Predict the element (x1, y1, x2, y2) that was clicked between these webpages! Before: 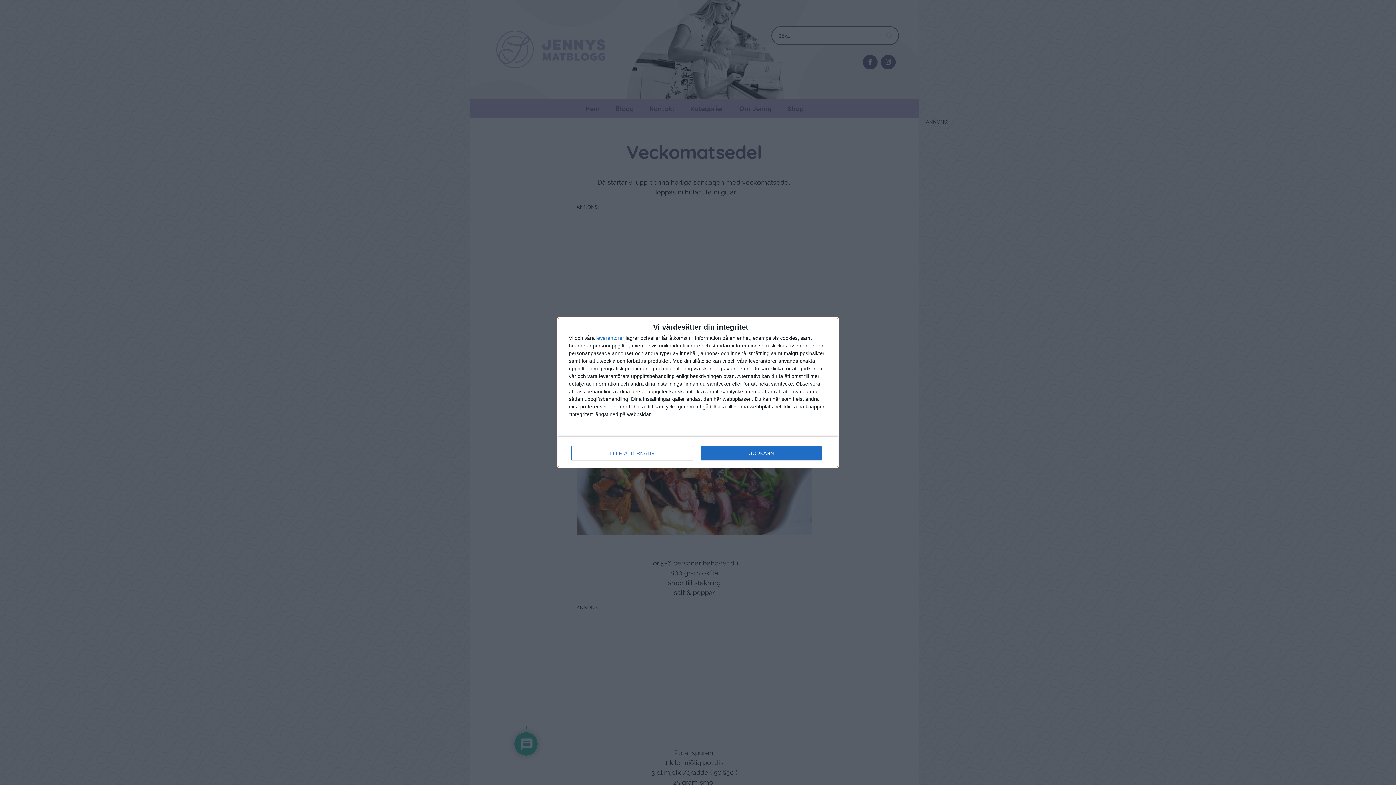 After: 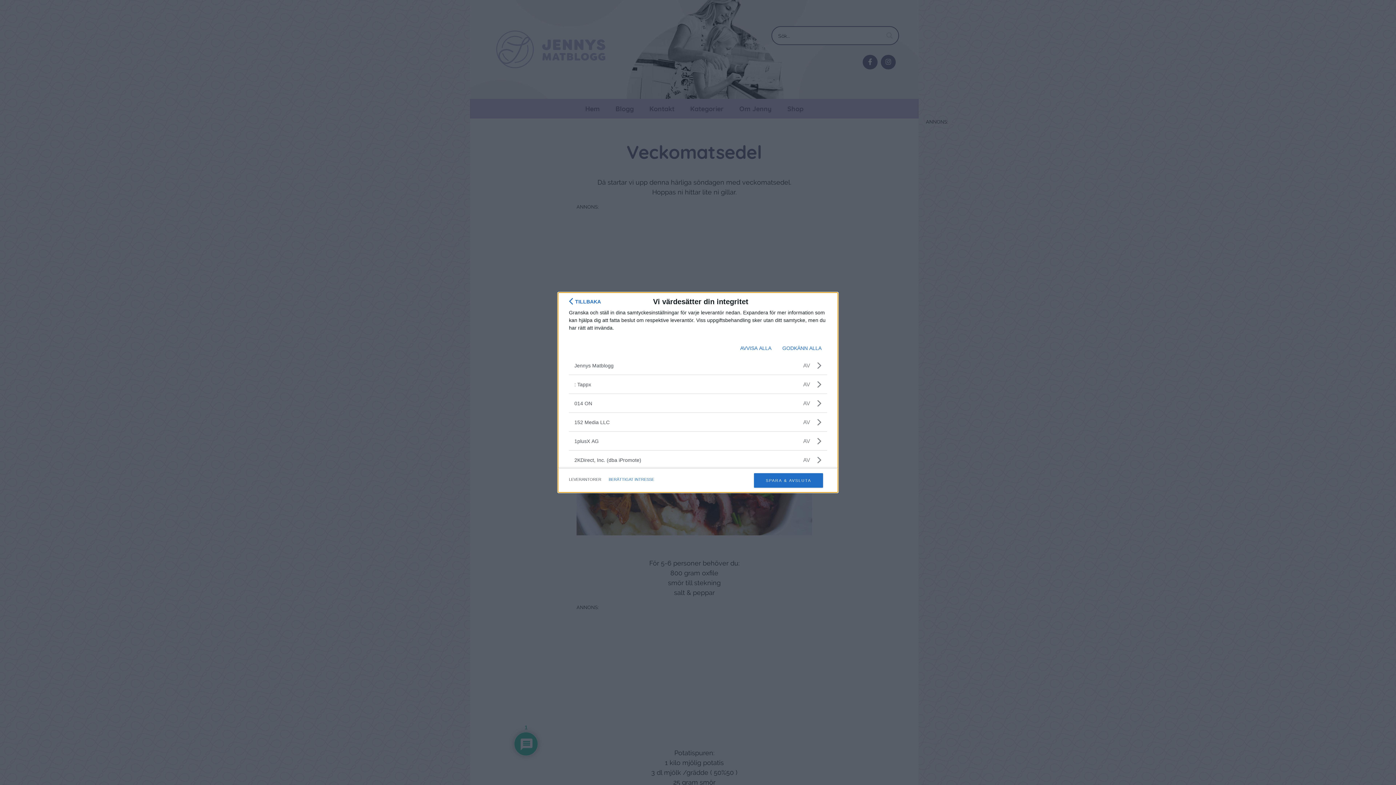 Action: bbox: (596, 335, 624, 340) label: leverantorer